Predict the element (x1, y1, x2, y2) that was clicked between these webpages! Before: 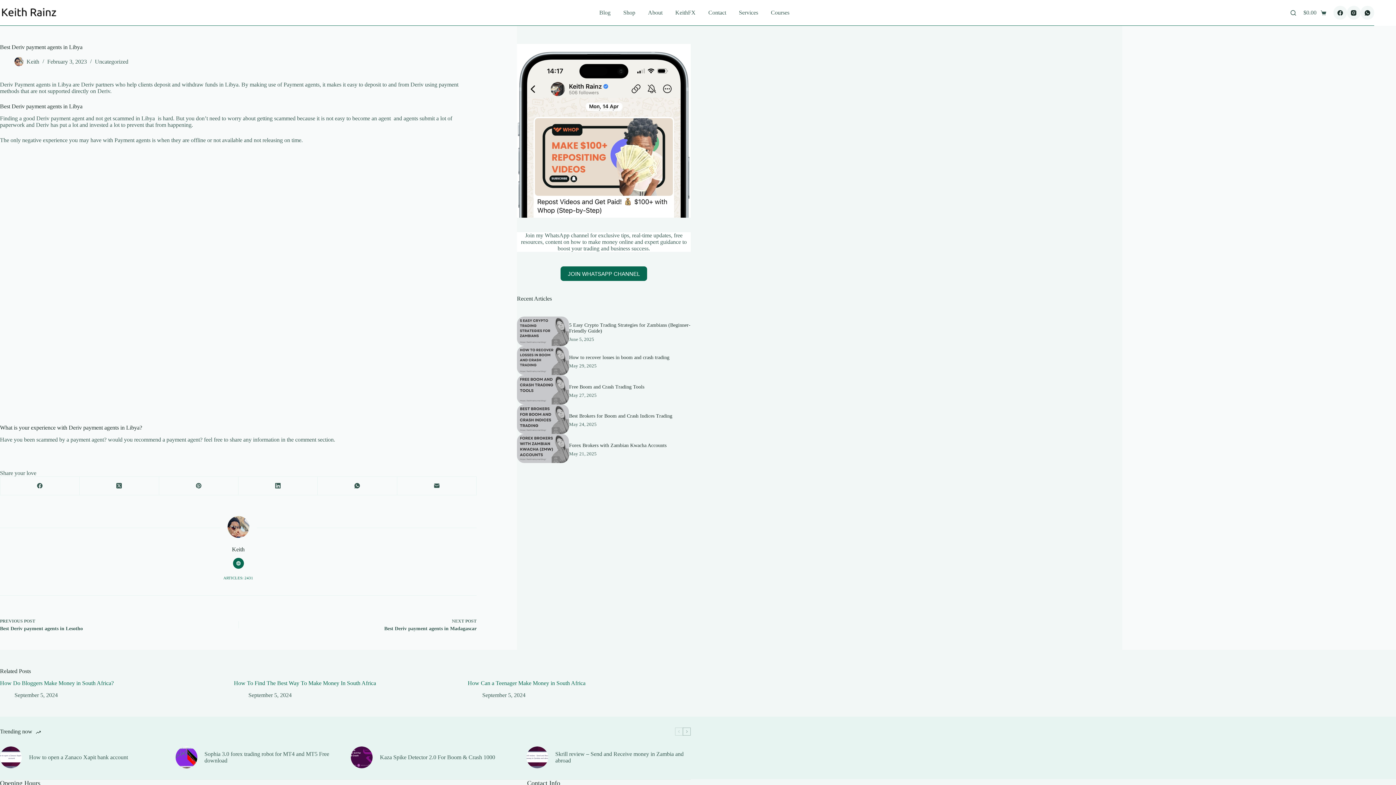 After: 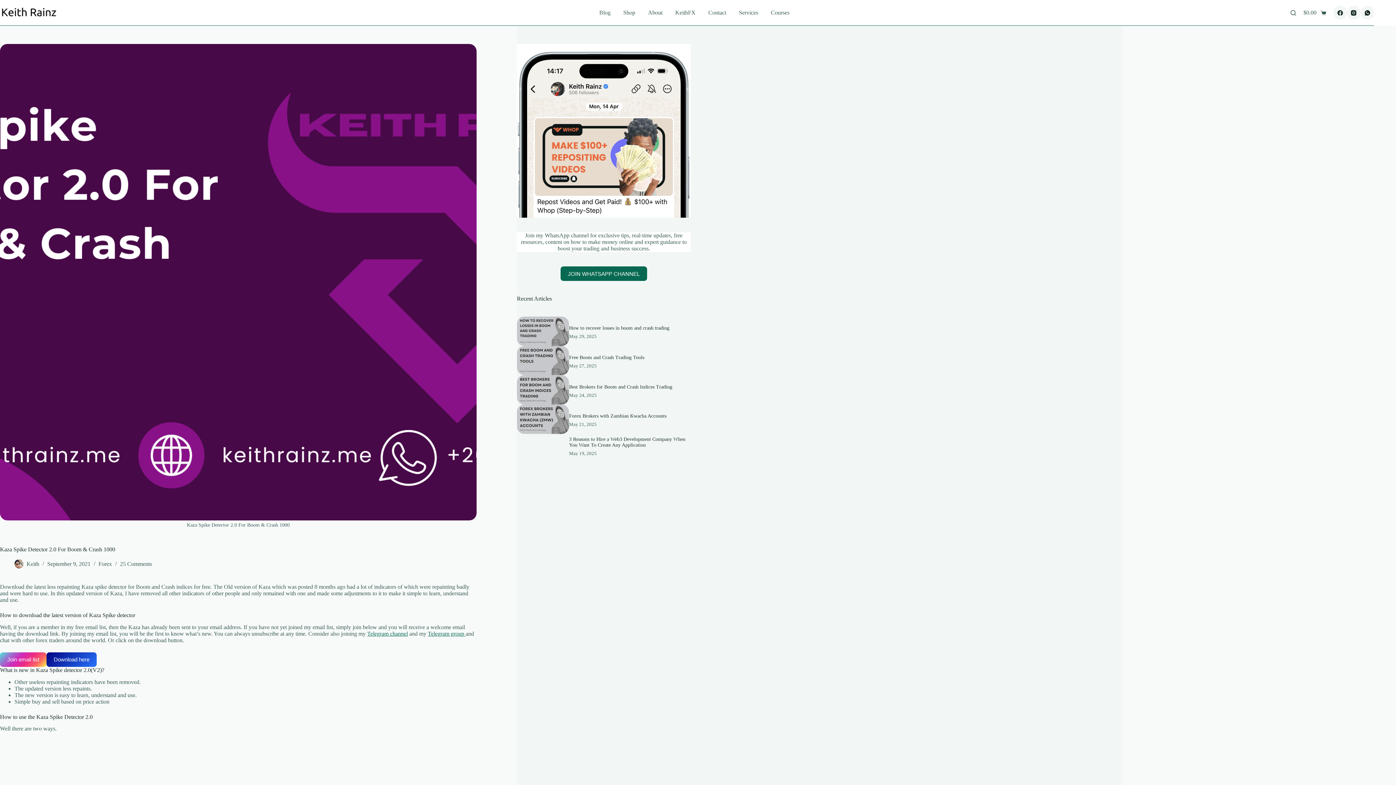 Action: bbox: (350, 746, 372, 768)